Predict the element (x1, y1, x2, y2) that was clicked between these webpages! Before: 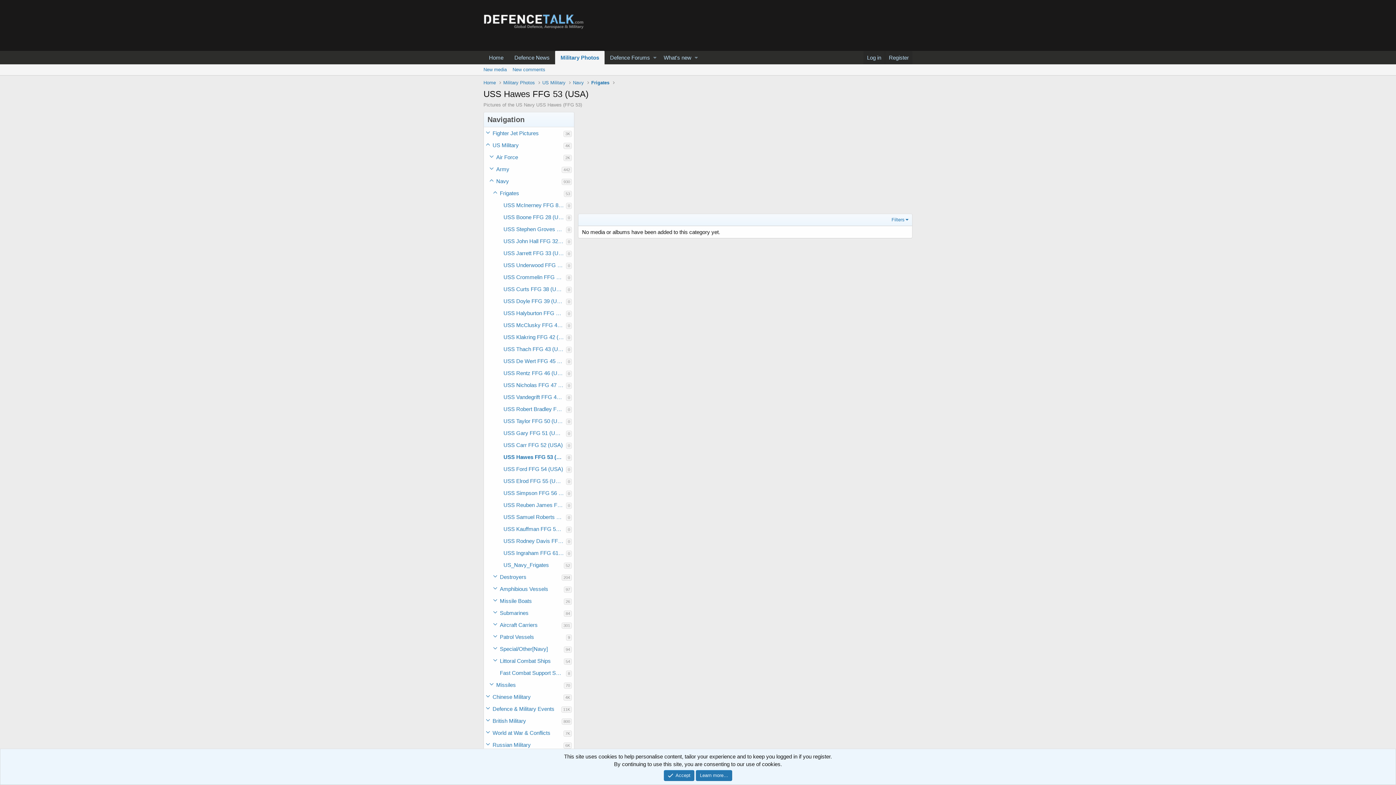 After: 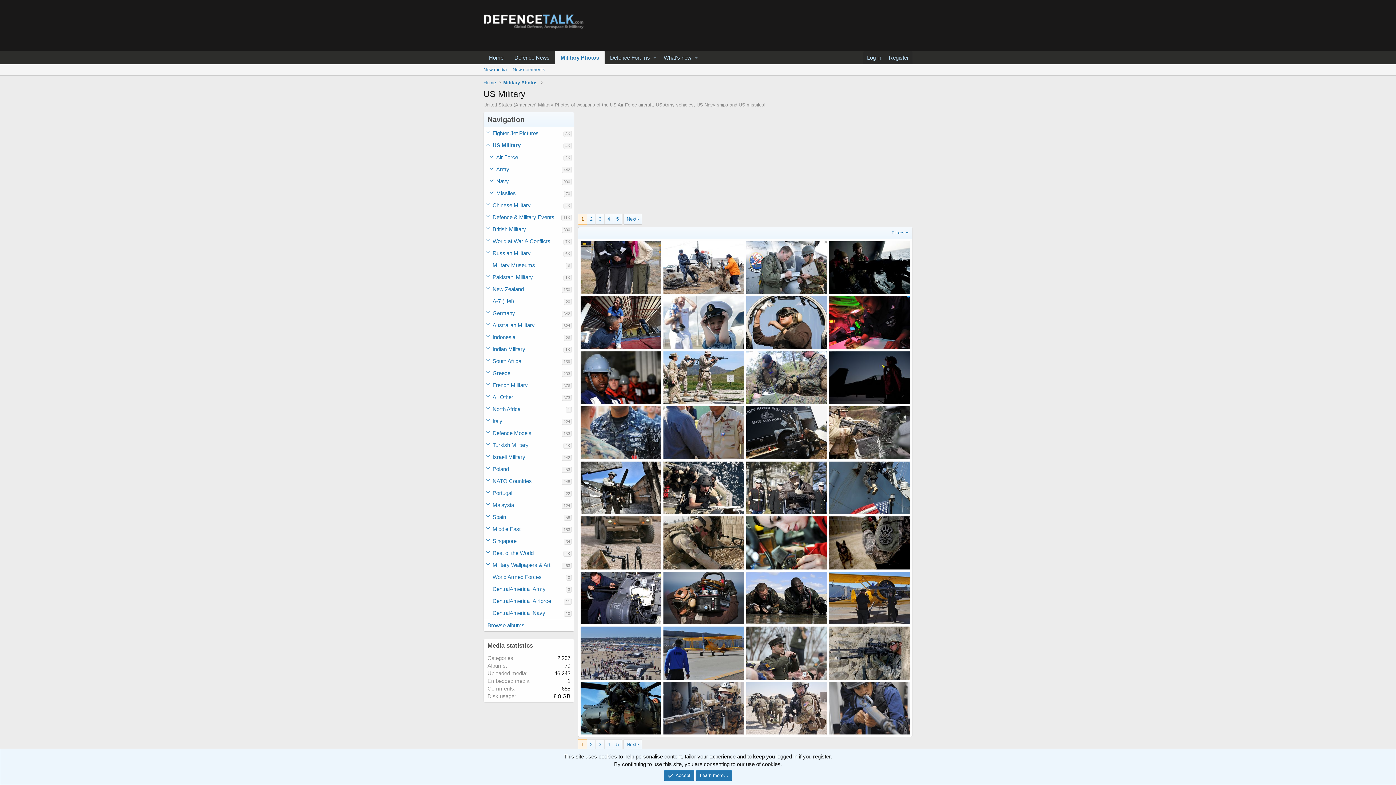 Action: bbox: (542, 79, 565, 86) label: US Military